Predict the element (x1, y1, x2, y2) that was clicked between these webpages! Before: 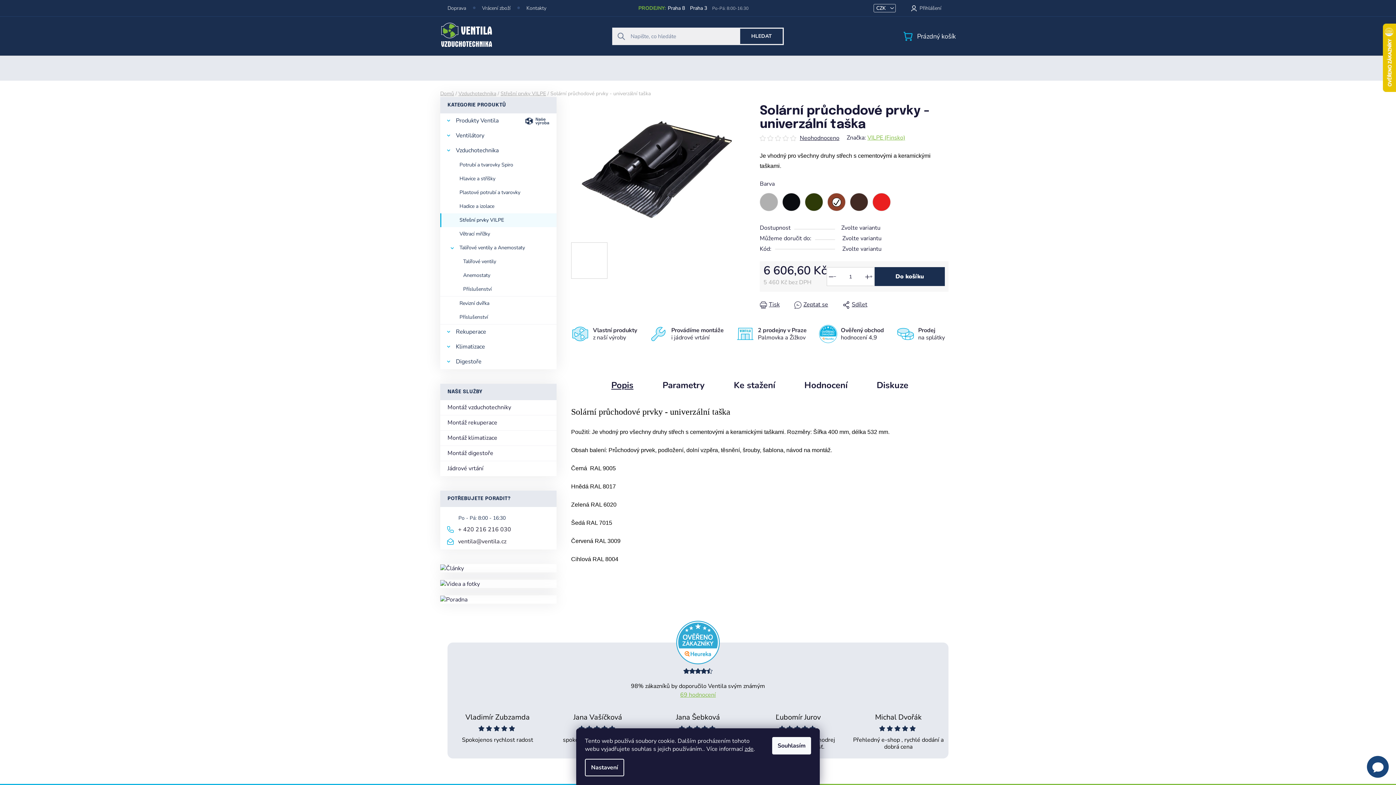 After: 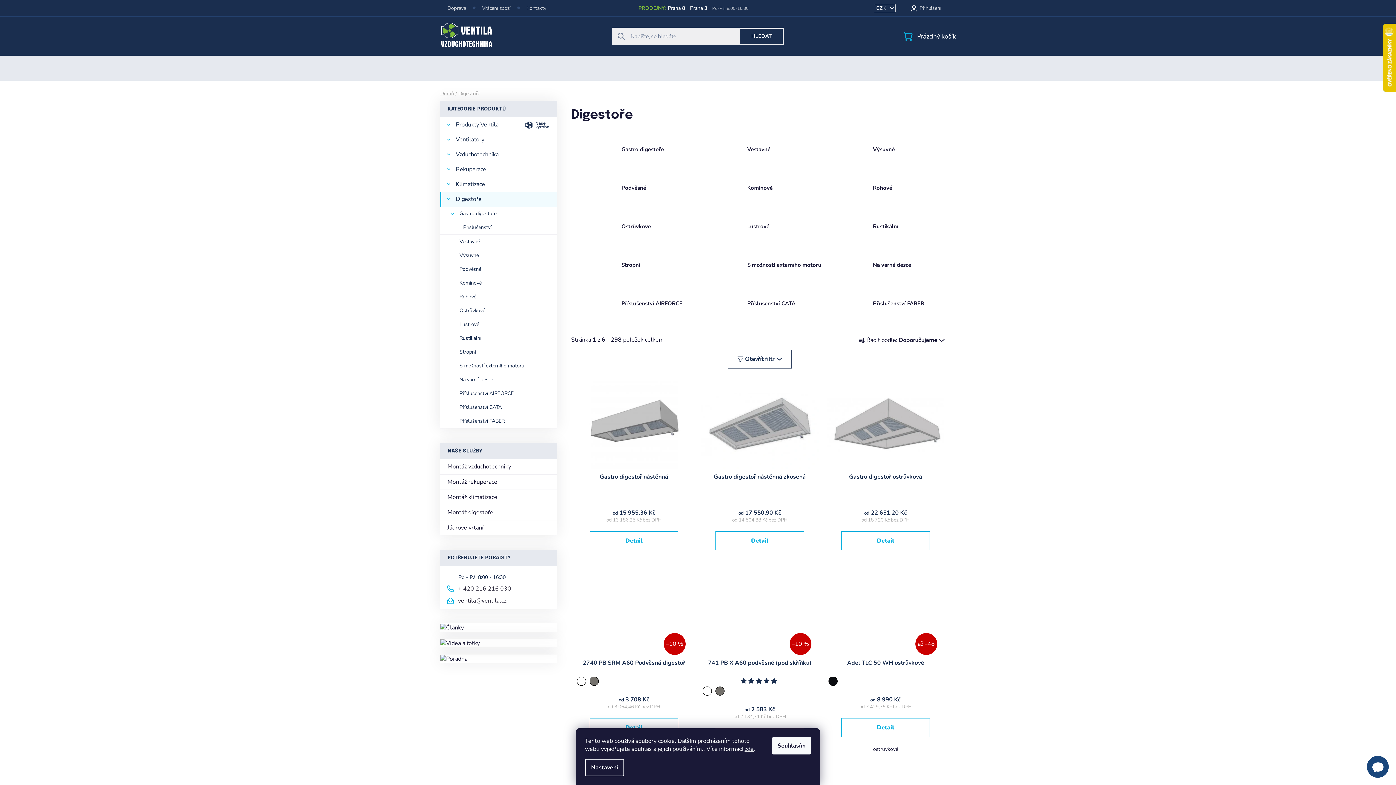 Action: label: Digestoře
  bbox: (440, 354, 556, 369)